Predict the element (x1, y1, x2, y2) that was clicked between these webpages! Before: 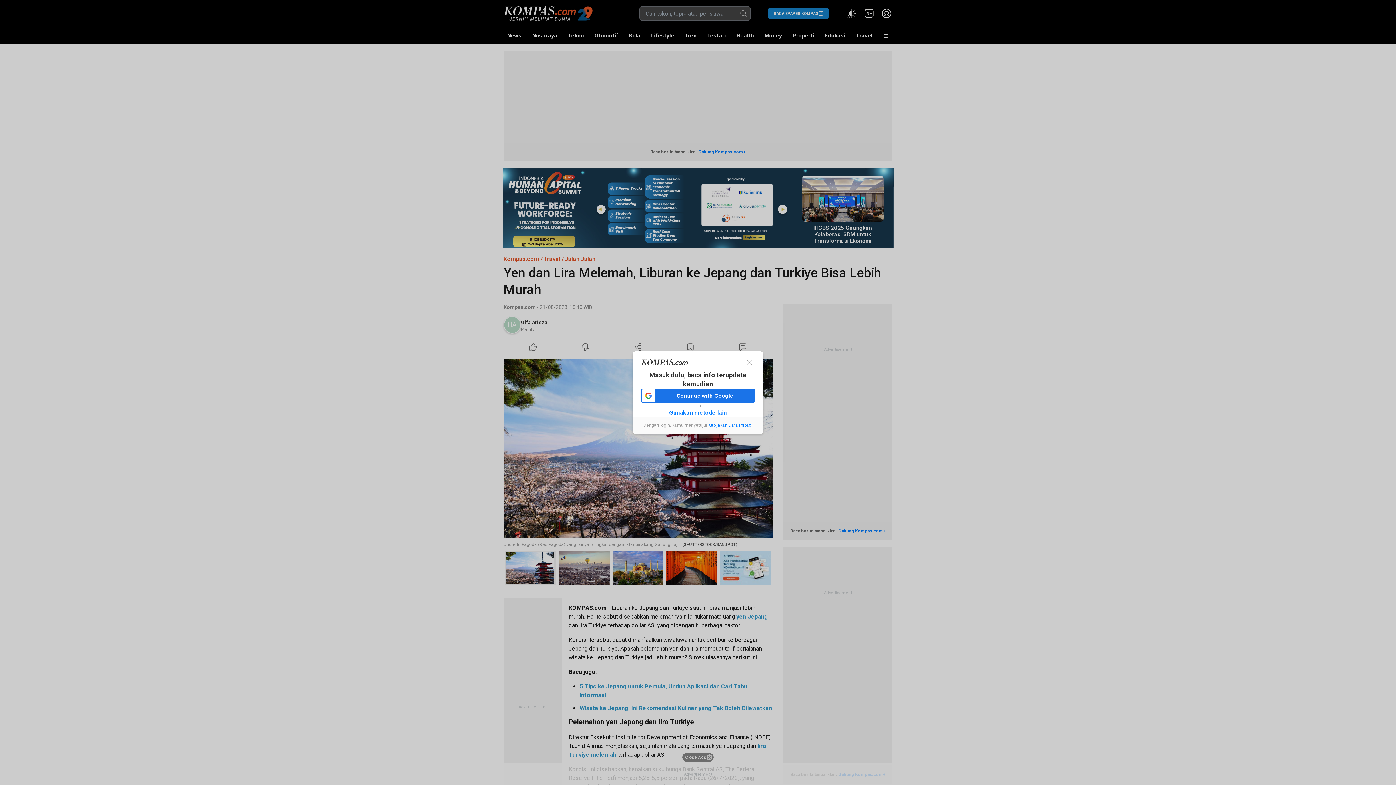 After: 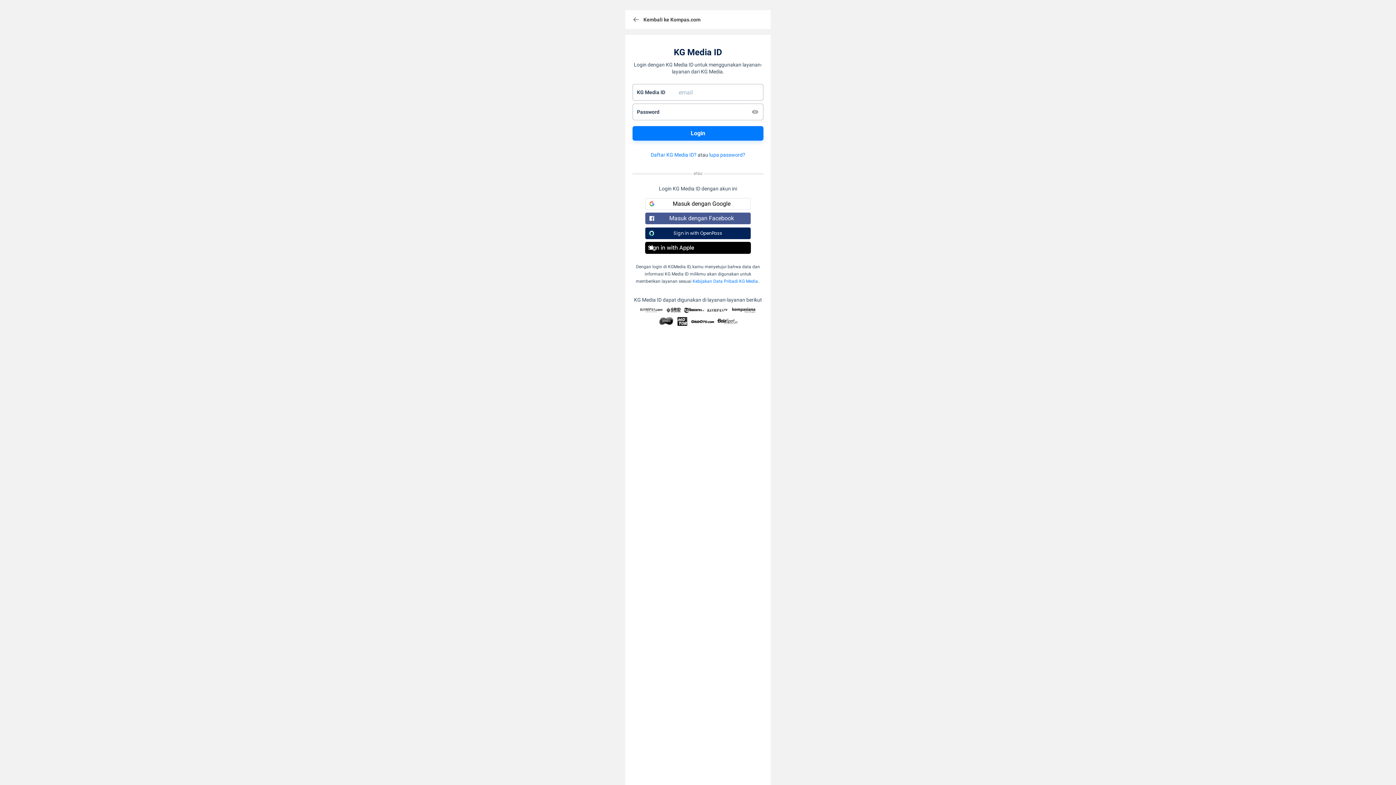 Action: bbox: (669, 408, 726, 416) label: Gunakan metode lain